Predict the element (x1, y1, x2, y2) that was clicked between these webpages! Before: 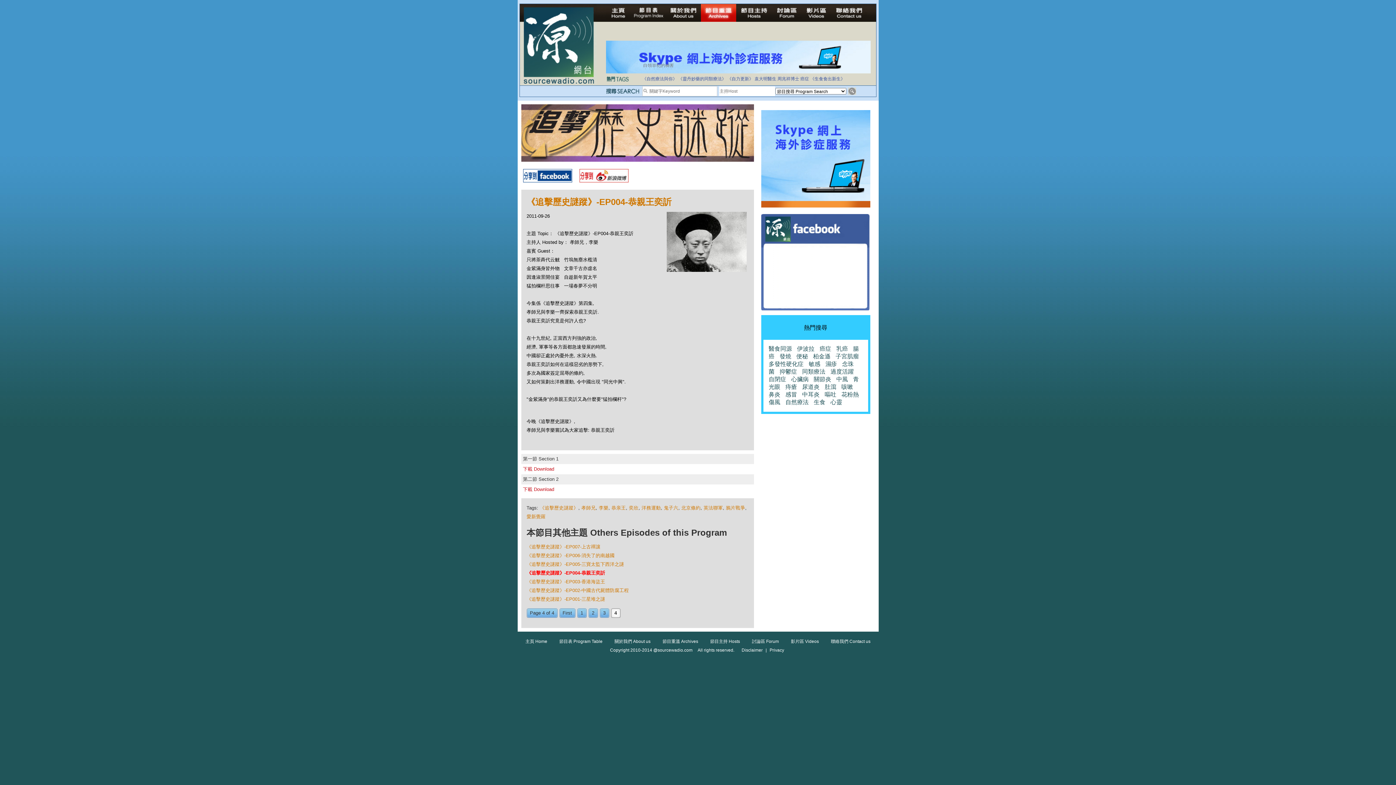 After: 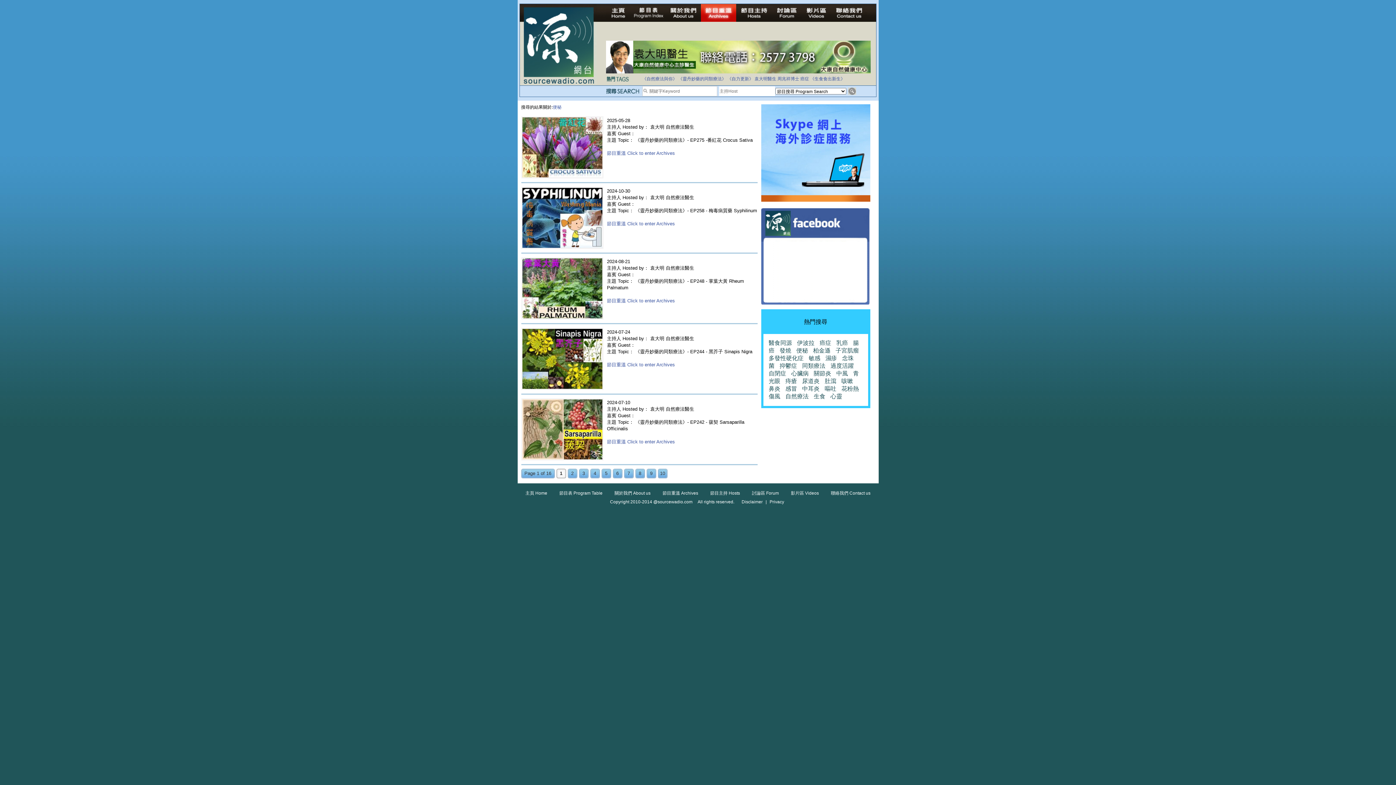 Action: label: 便秘 bbox: (796, 353, 808, 359)